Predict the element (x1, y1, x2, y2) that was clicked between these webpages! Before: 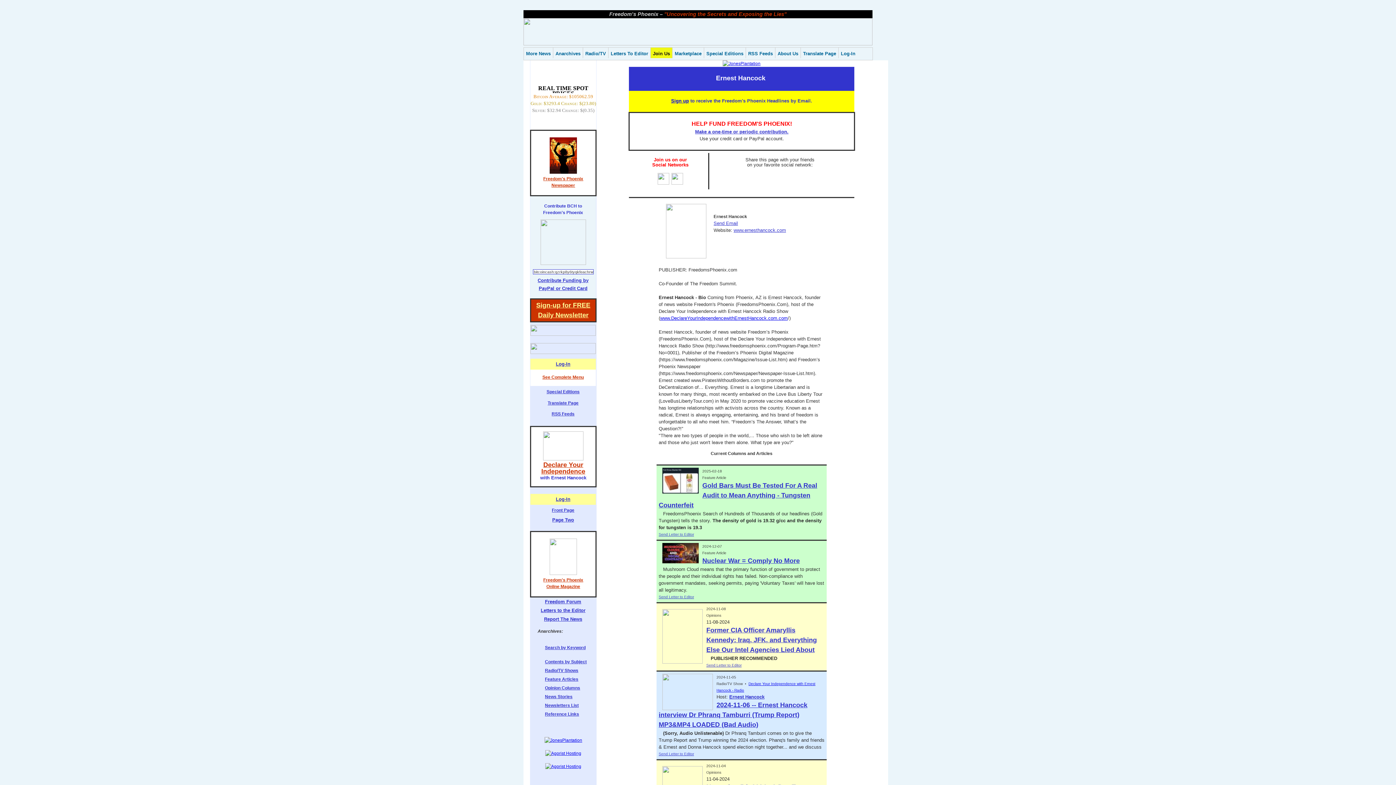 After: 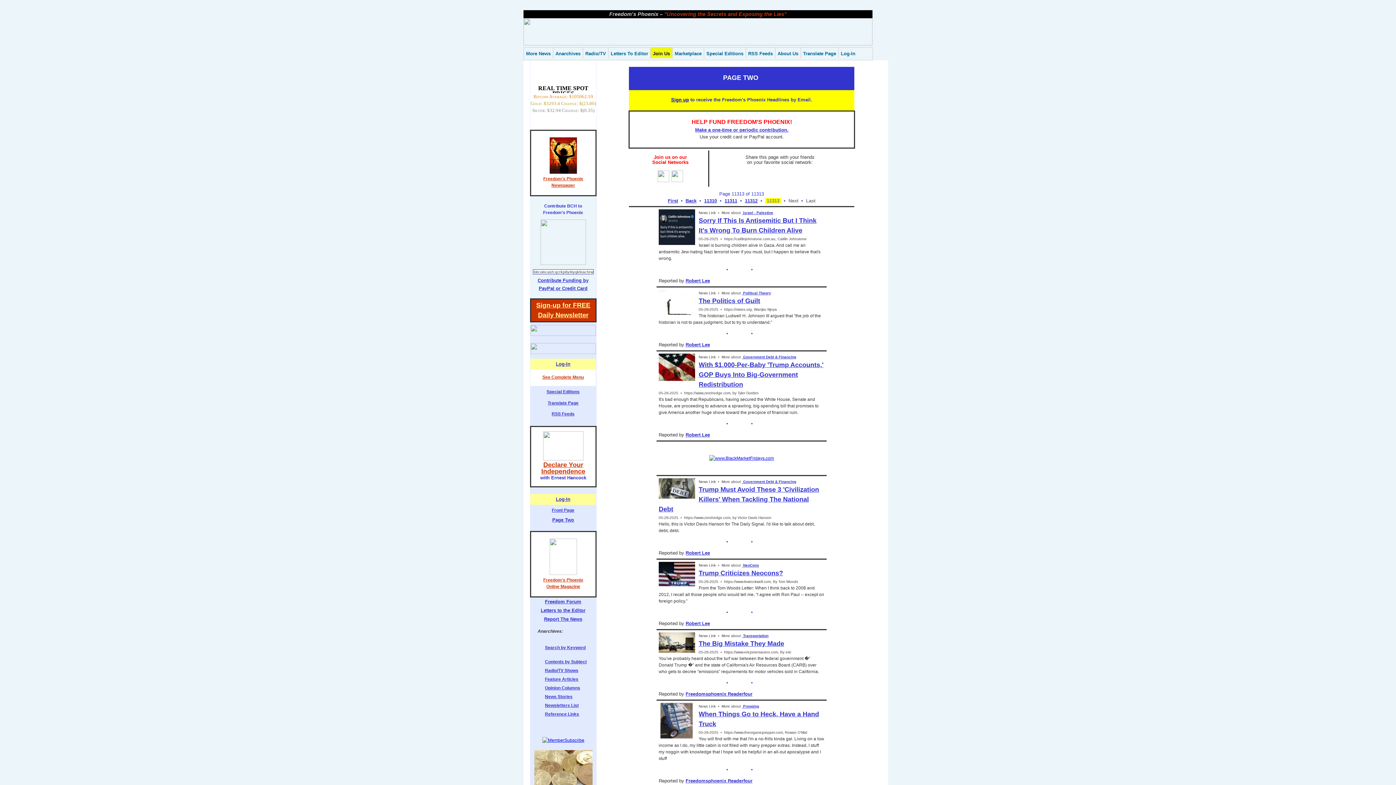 Action: label: Page Two bbox: (552, 517, 574, 522)